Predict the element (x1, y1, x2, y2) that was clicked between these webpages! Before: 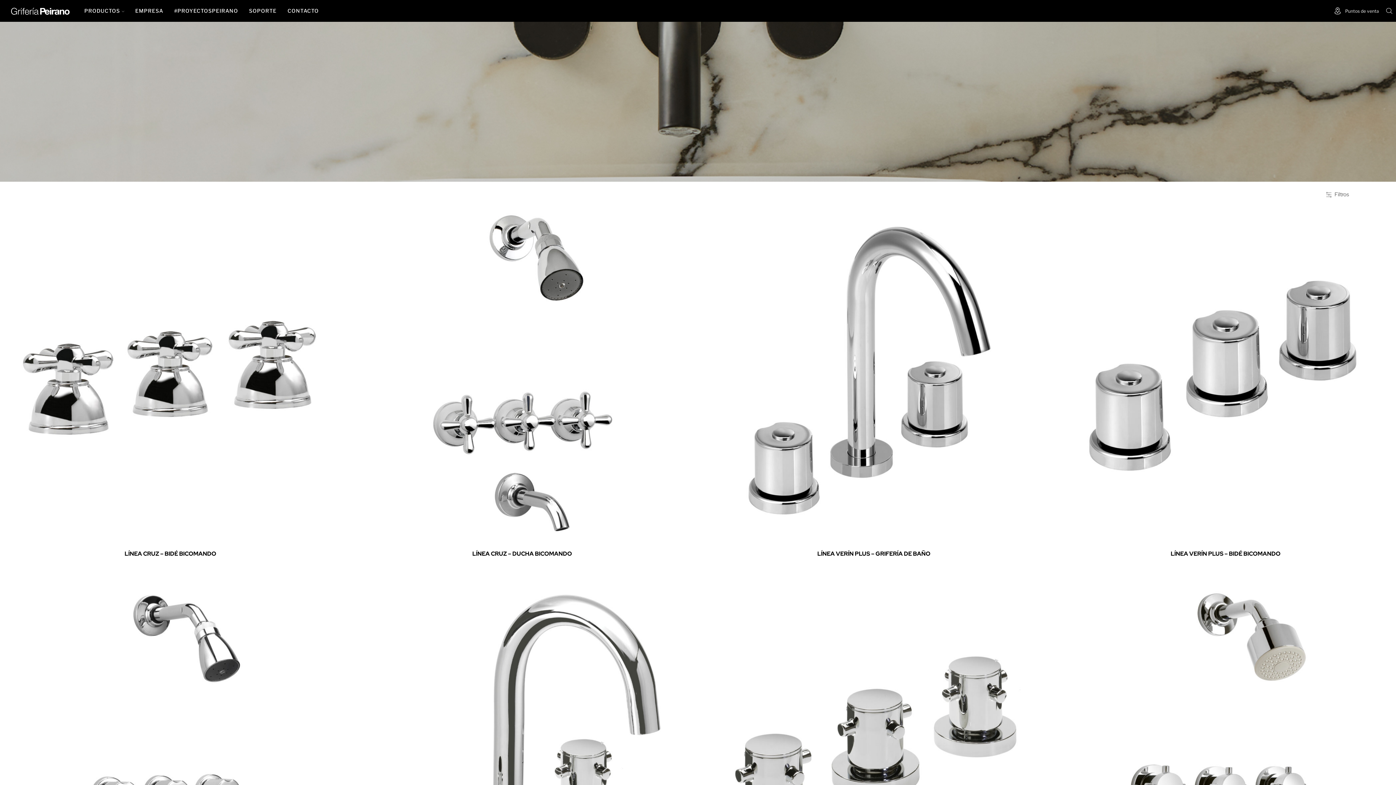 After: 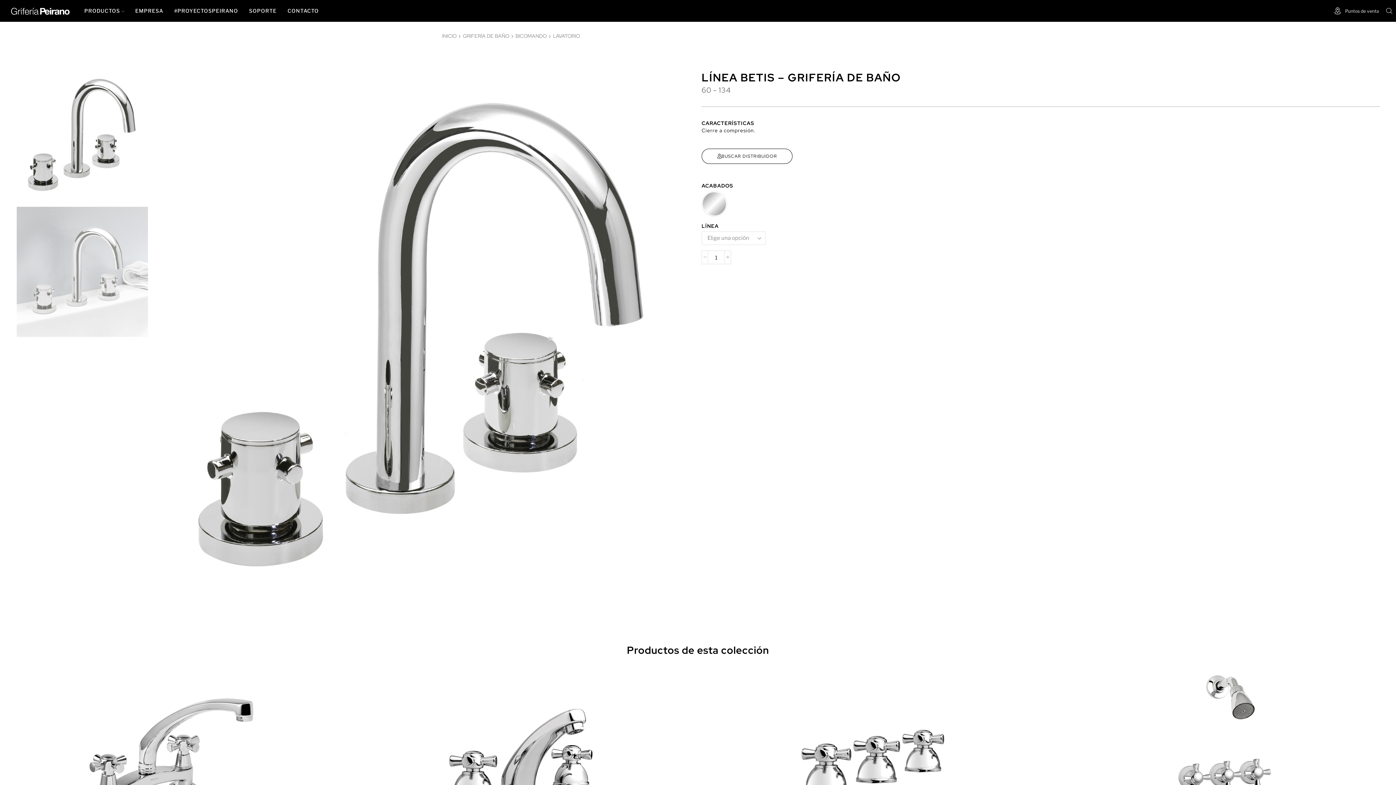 Action: bbox: (351, 575, 692, 916)